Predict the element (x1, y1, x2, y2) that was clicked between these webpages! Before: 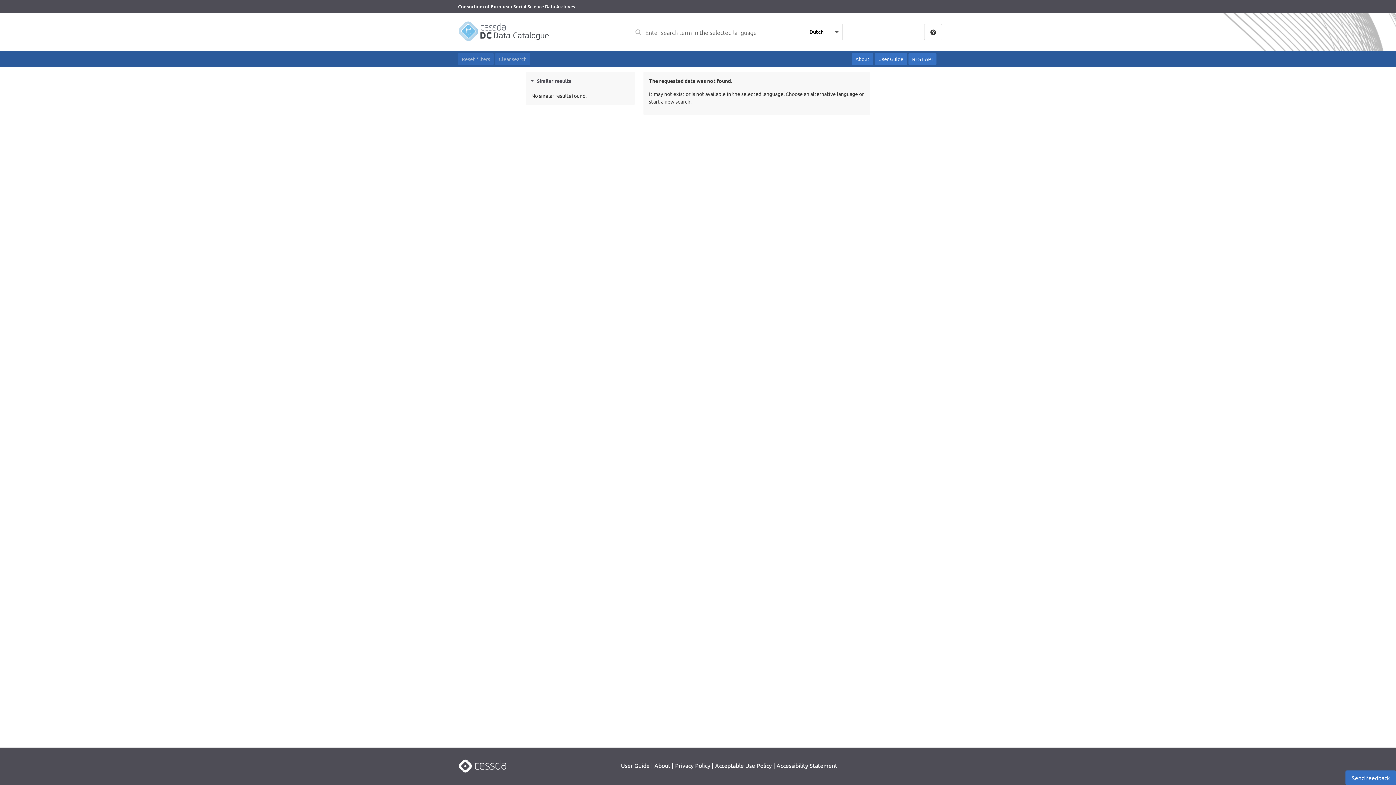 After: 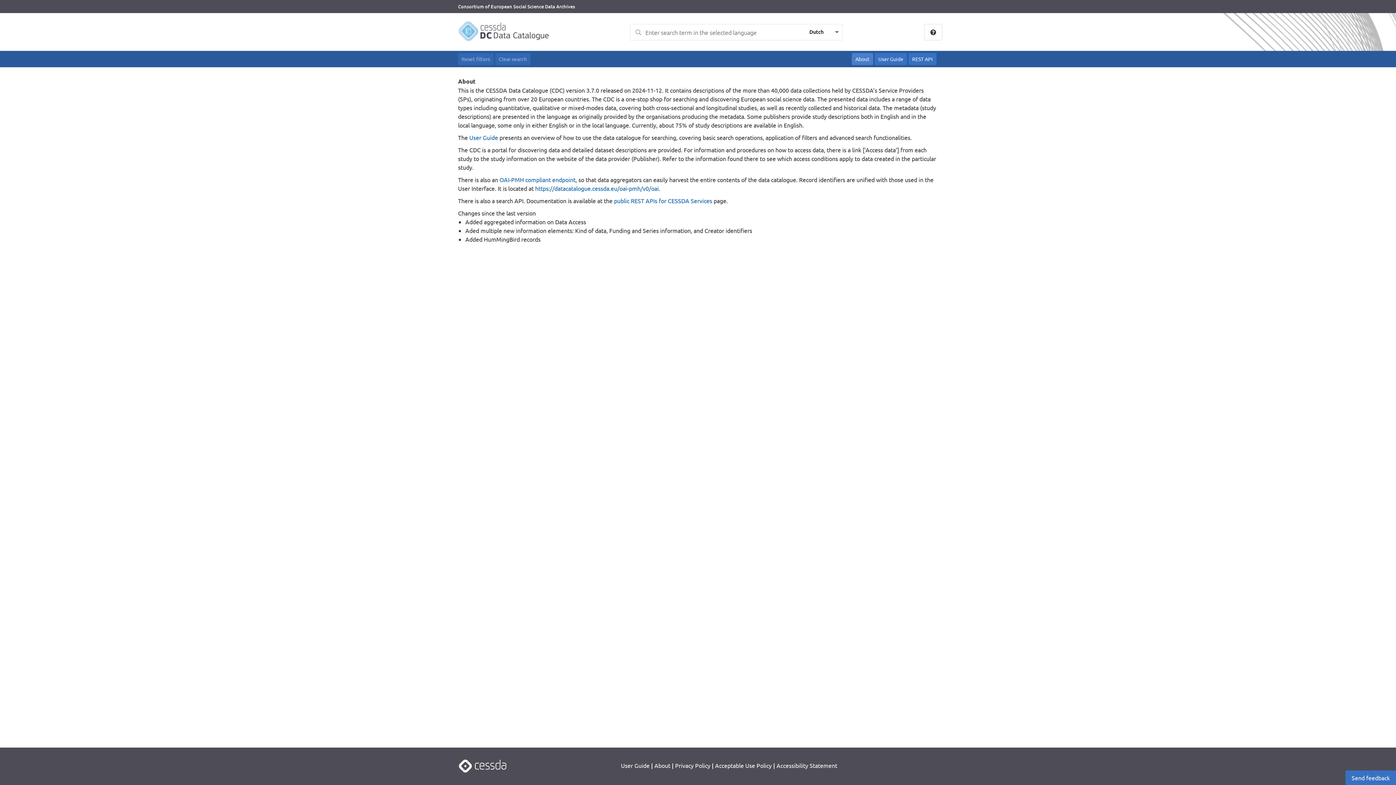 Action: label: About bbox: (852, 53, 873, 65)